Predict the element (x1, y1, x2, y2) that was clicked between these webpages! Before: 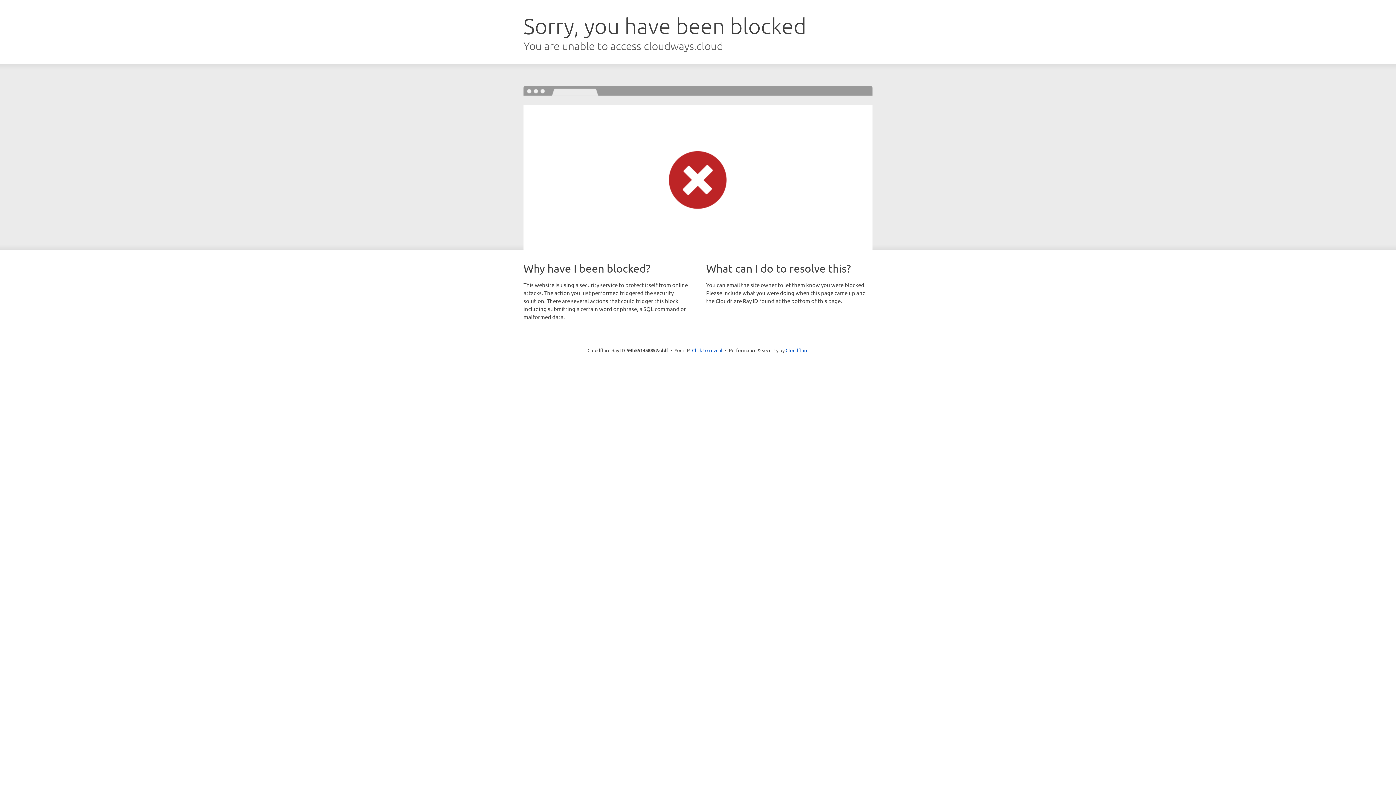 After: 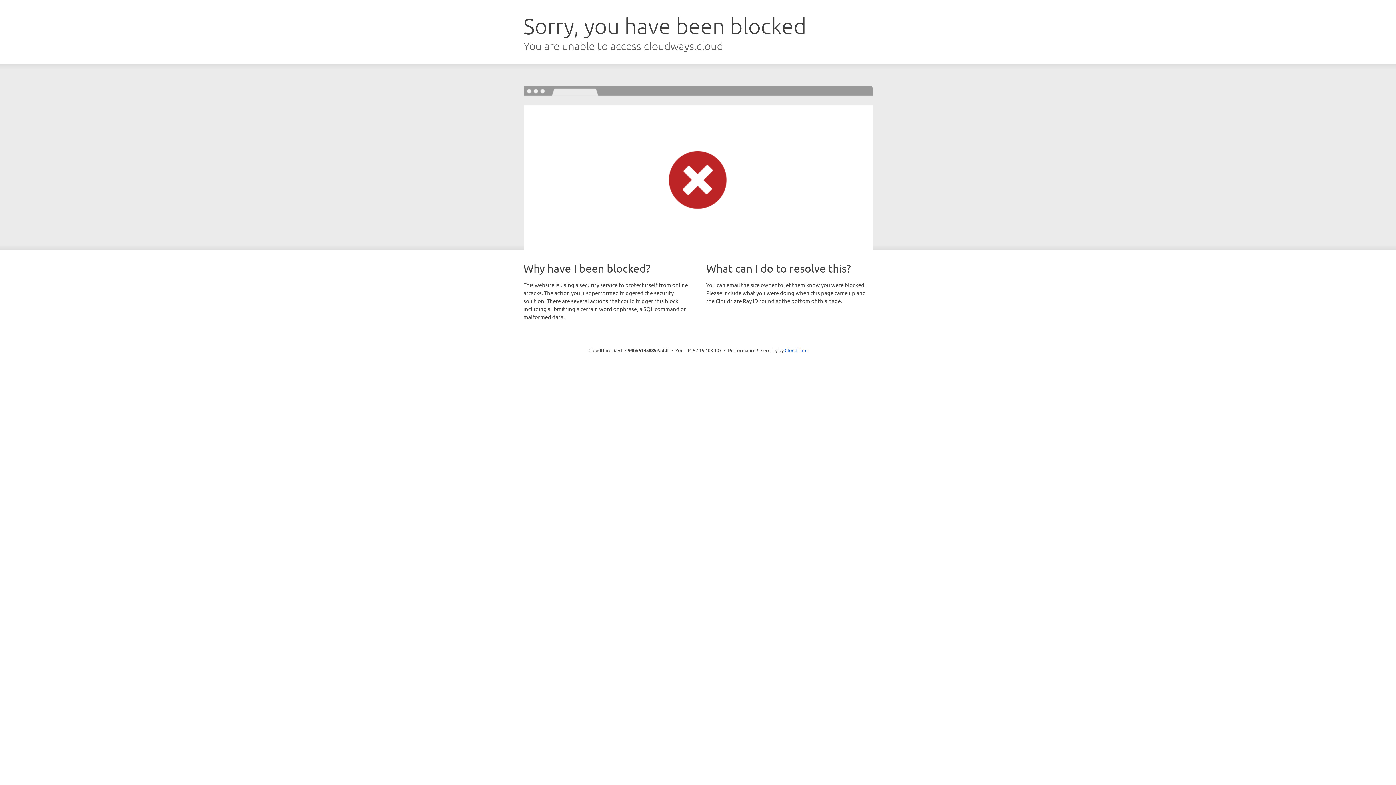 Action: bbox: (692, 346, 722, 353) label: Click to reveal